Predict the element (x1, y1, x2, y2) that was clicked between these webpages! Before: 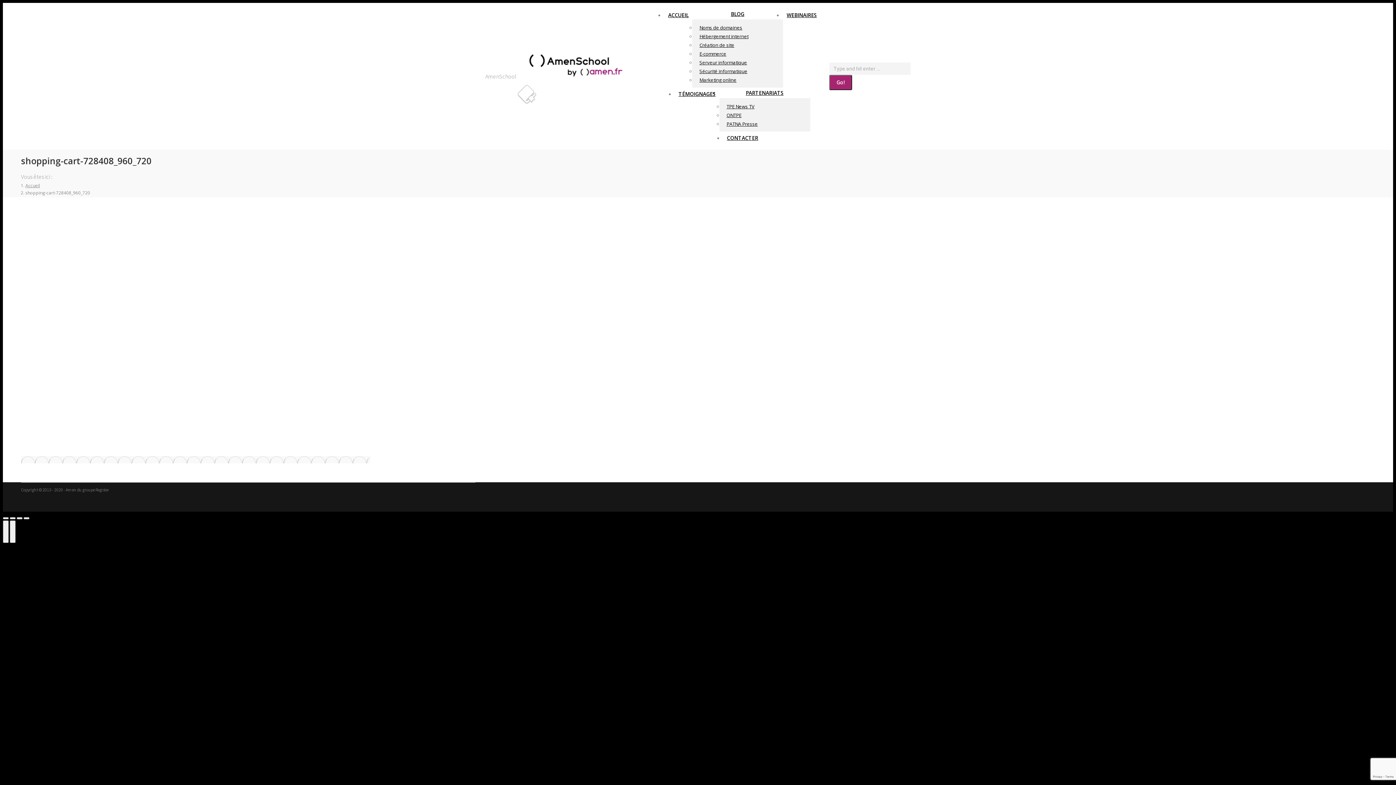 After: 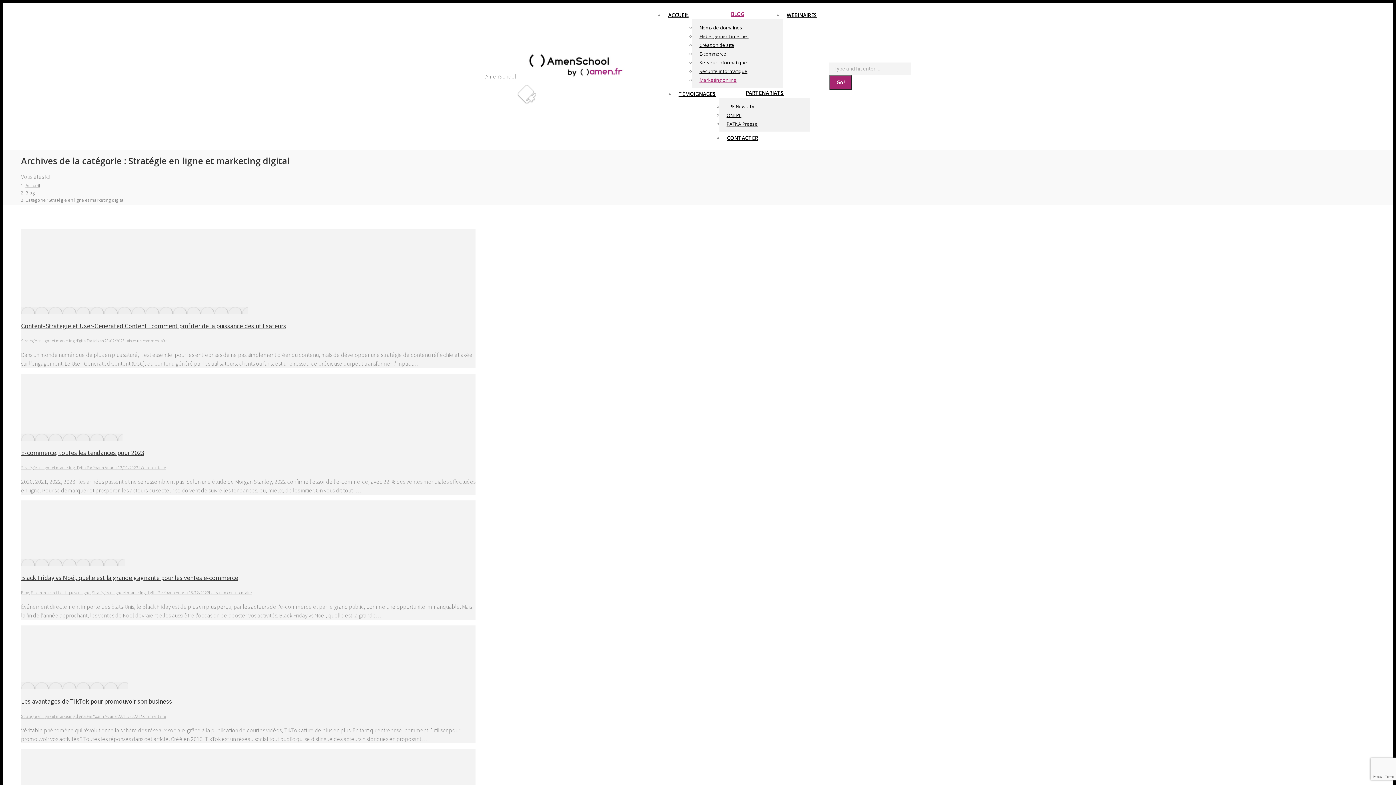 Action: label: Marketing online bbox: (696, 74, 740, 85)